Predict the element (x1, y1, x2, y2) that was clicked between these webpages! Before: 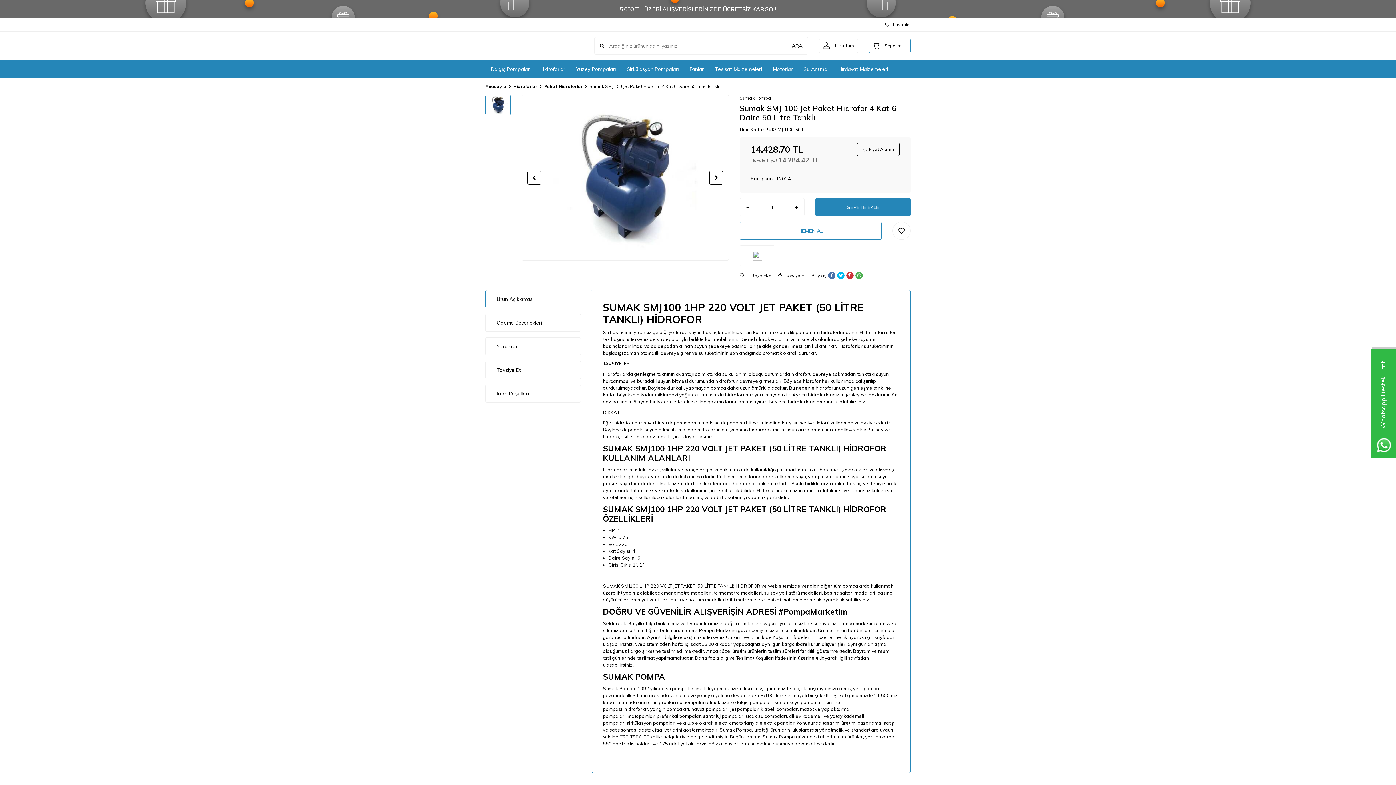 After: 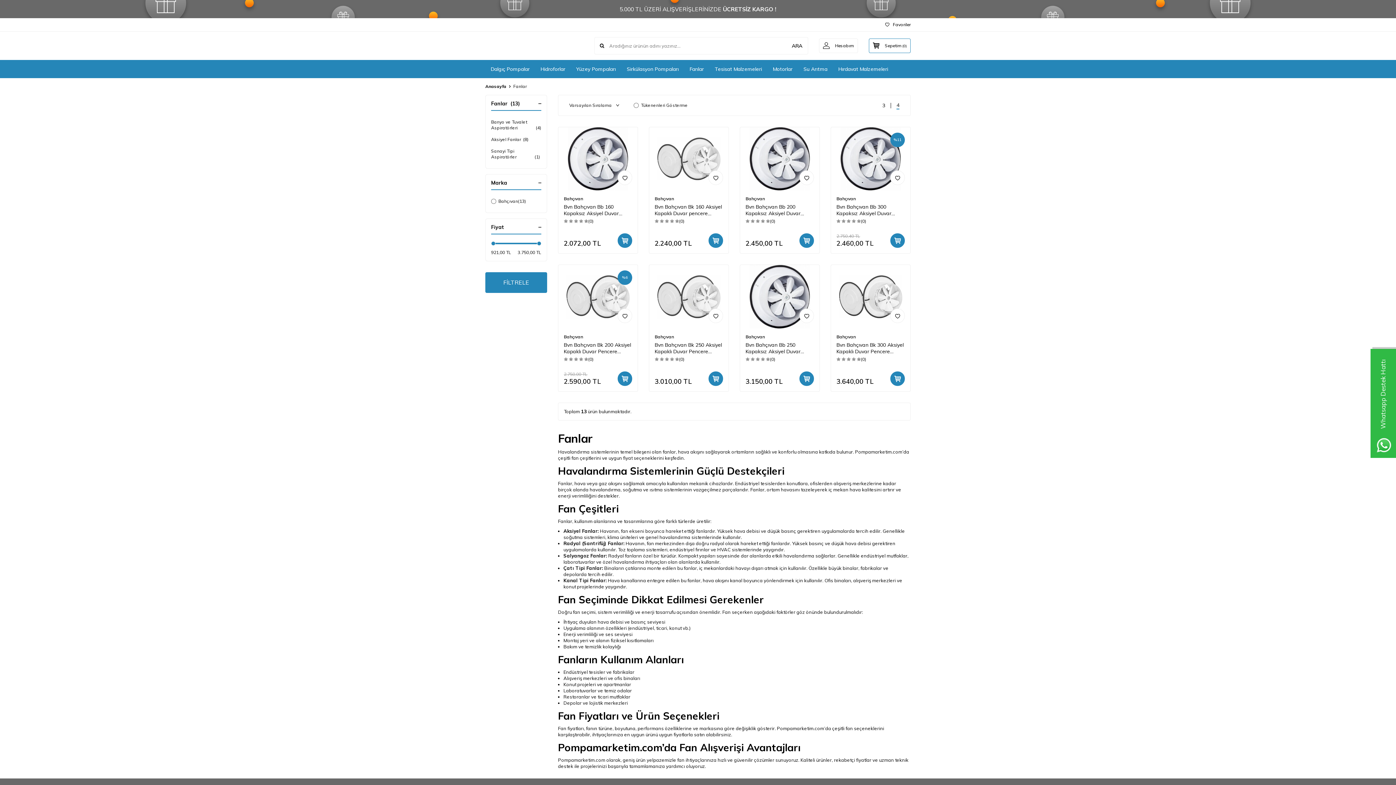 Action: bbox: (684, 61, 709, 76) label: Fanlar